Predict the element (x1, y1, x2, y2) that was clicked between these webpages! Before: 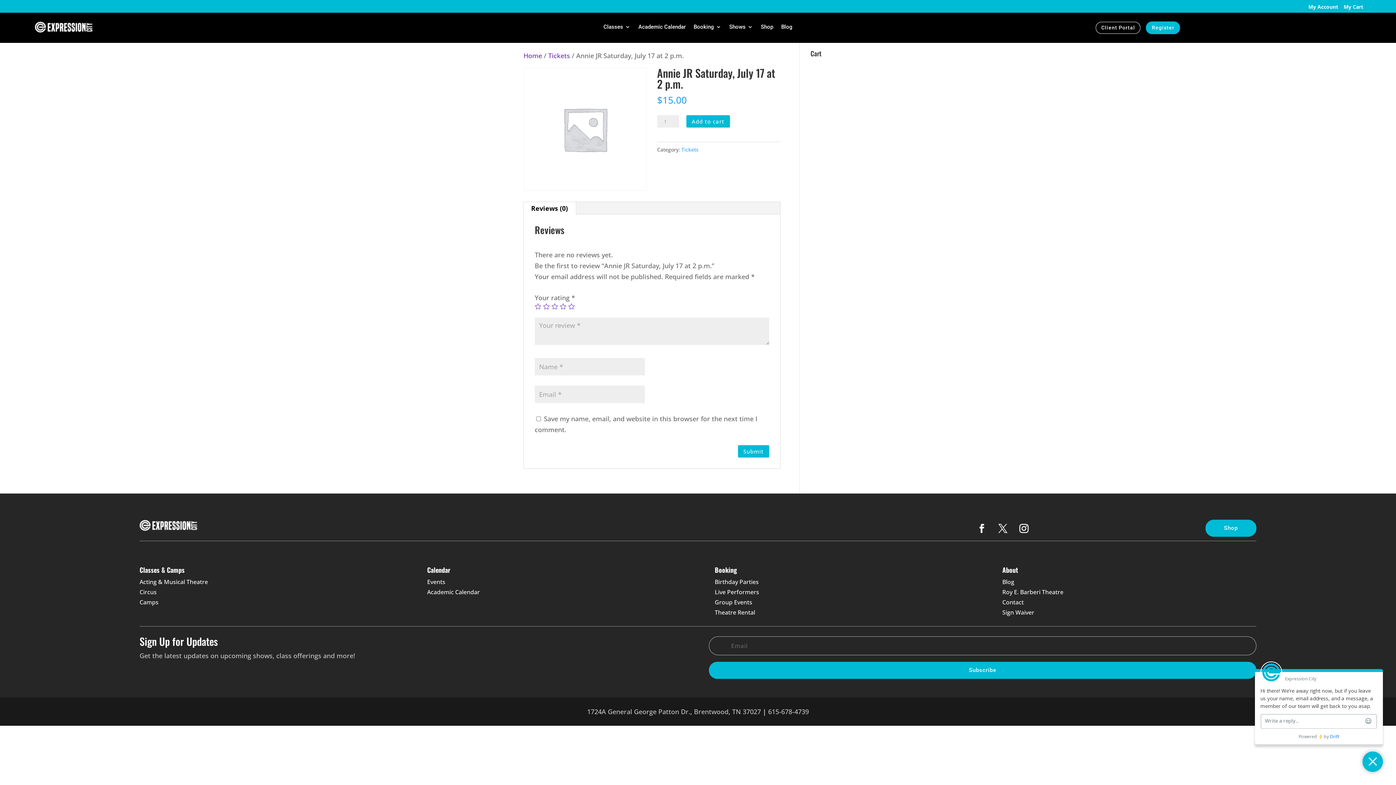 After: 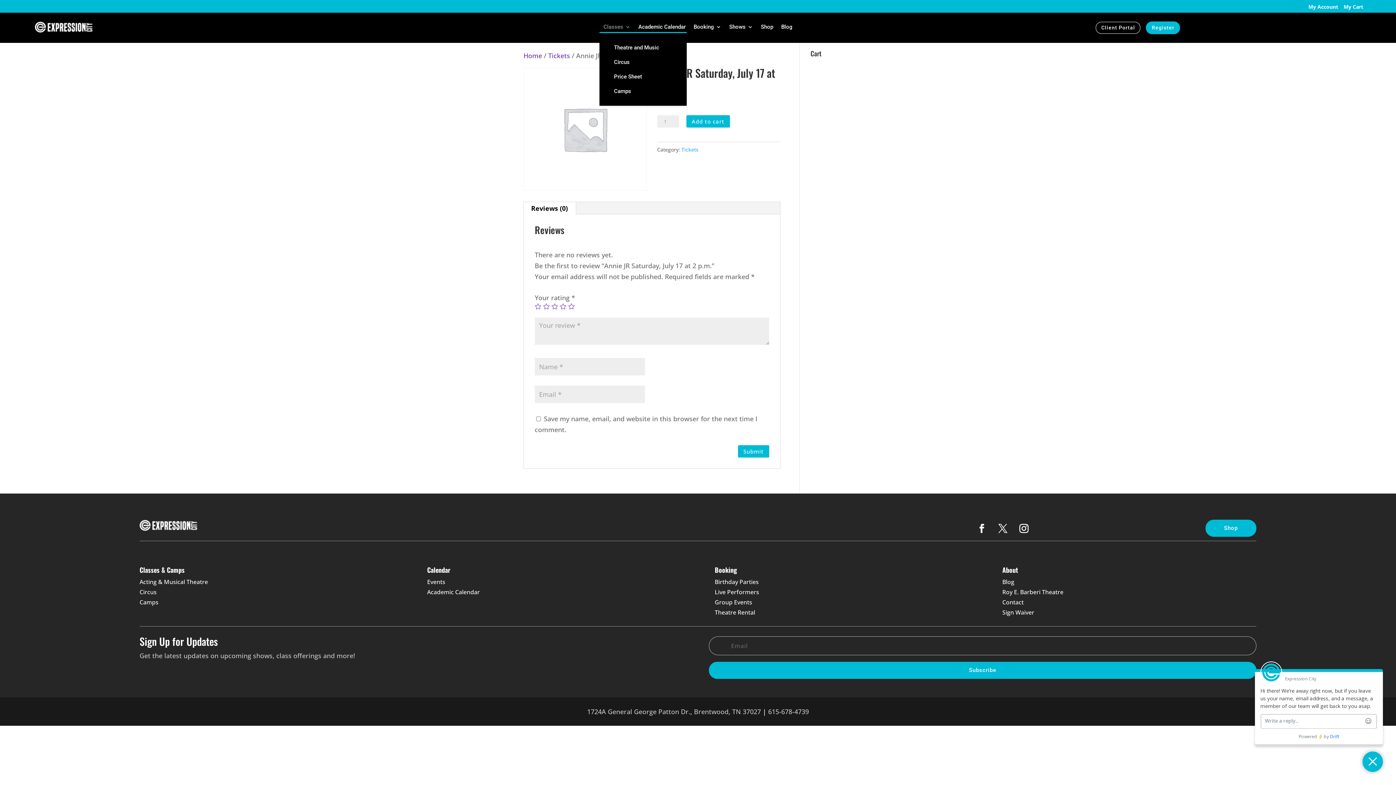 Action: label: Classes bbox: (603, 24, 630, 32)